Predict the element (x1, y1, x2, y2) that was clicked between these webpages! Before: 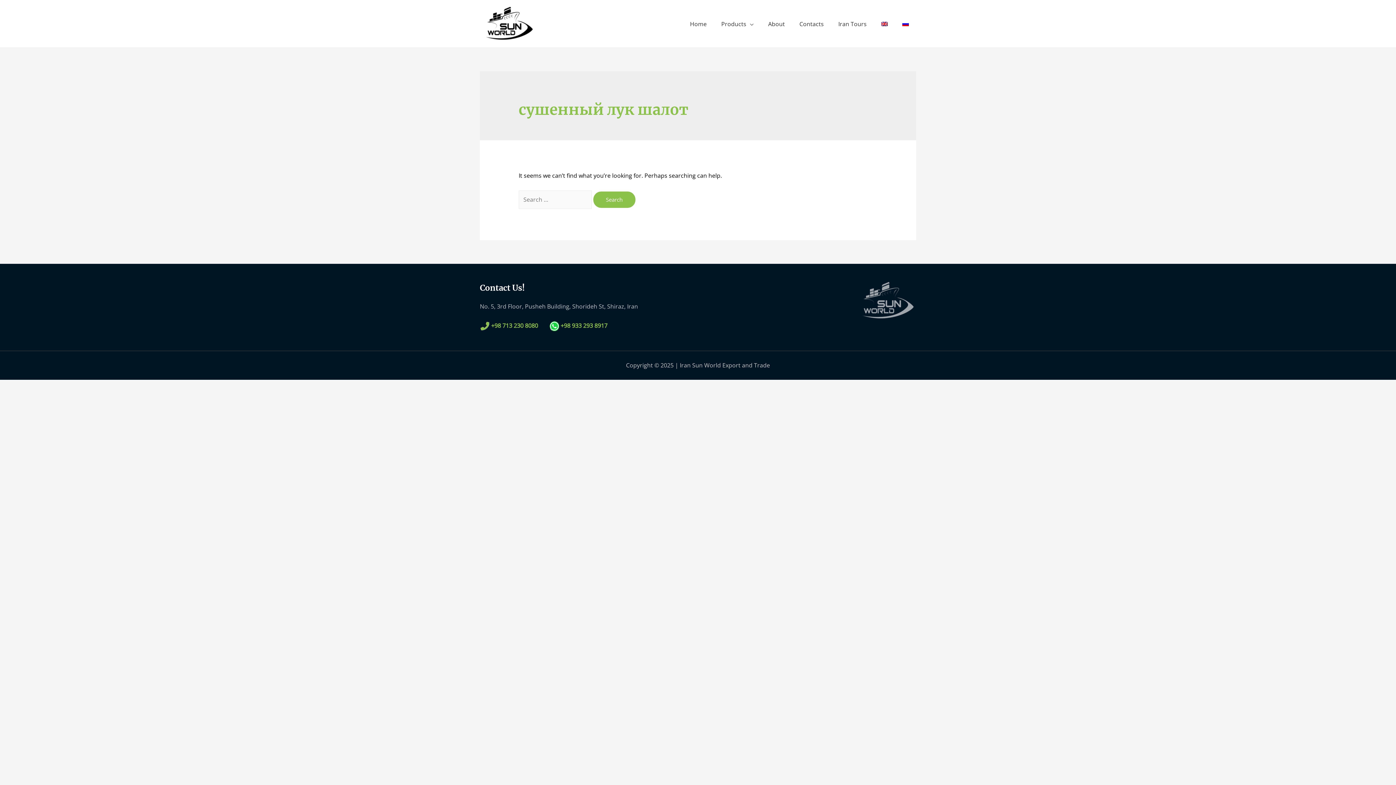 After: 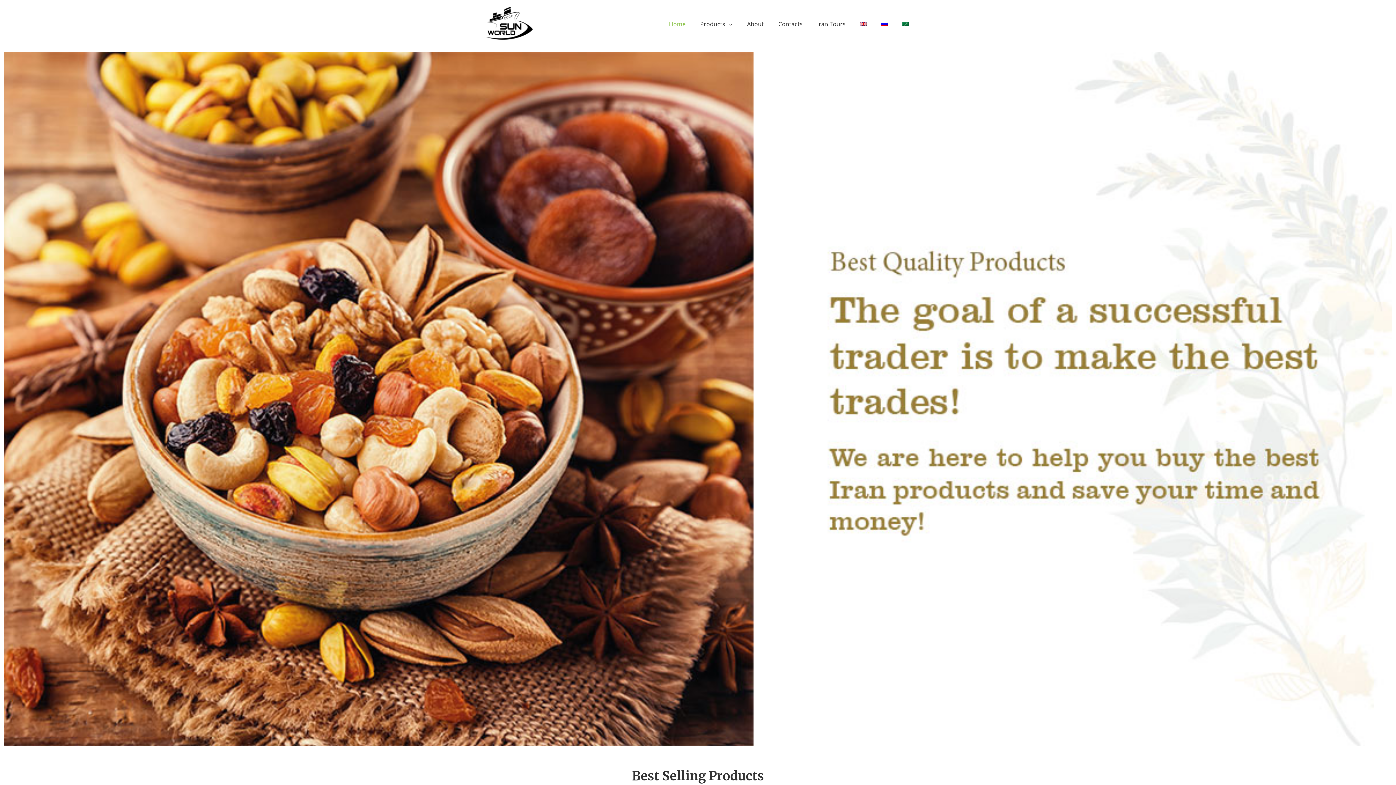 Action: bbox: (682, 11, 714, 36) label: Home